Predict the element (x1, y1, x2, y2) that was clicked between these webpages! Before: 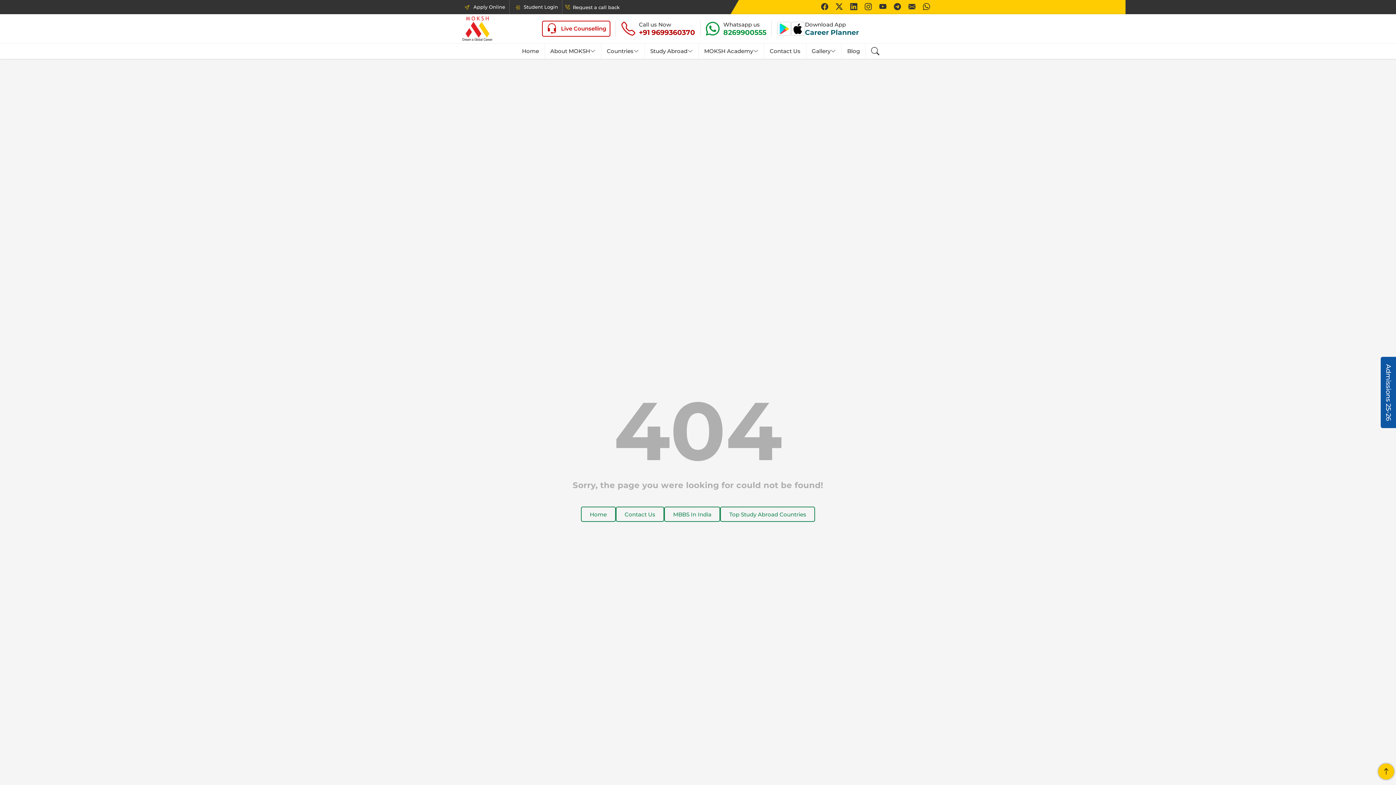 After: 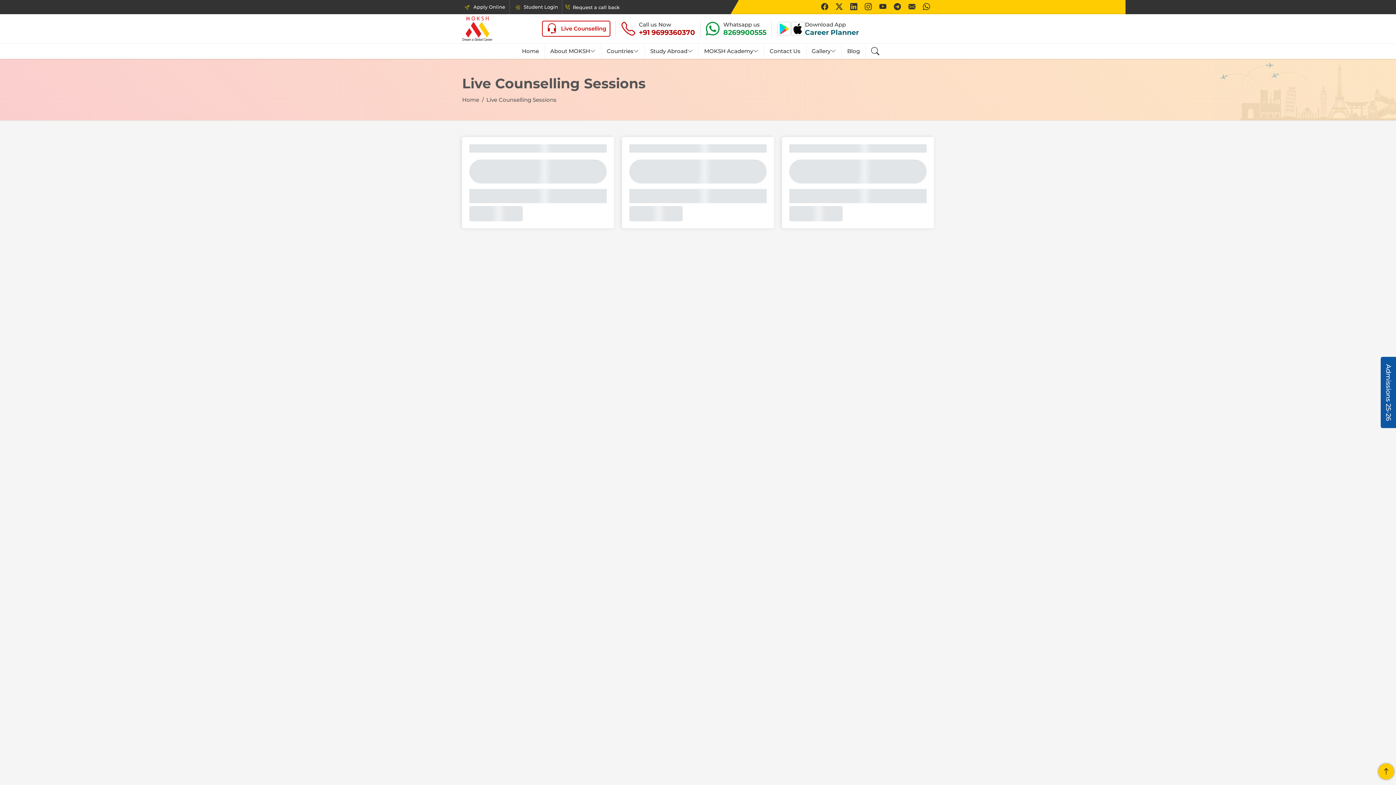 Action: label: Live Counselling bbox: (542, 20, 610, 36)